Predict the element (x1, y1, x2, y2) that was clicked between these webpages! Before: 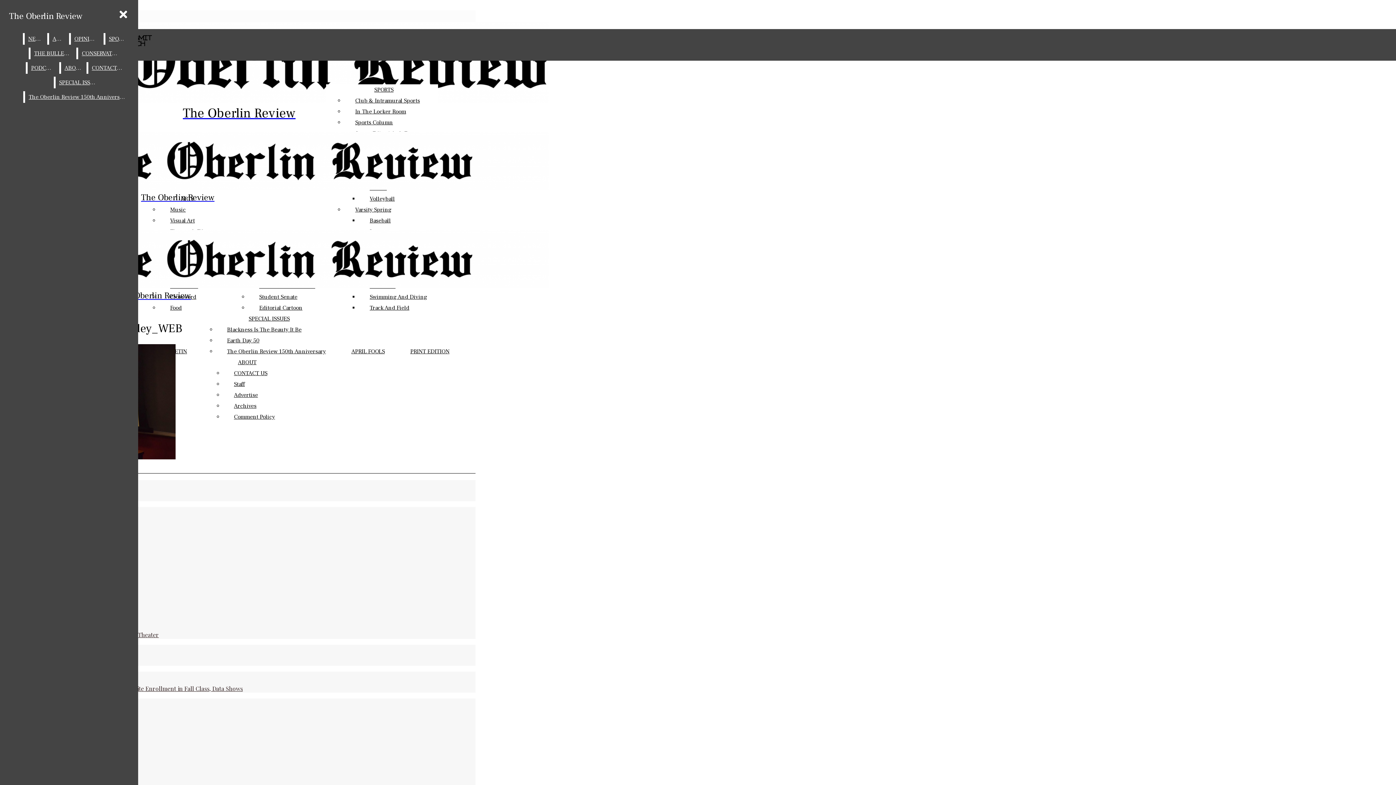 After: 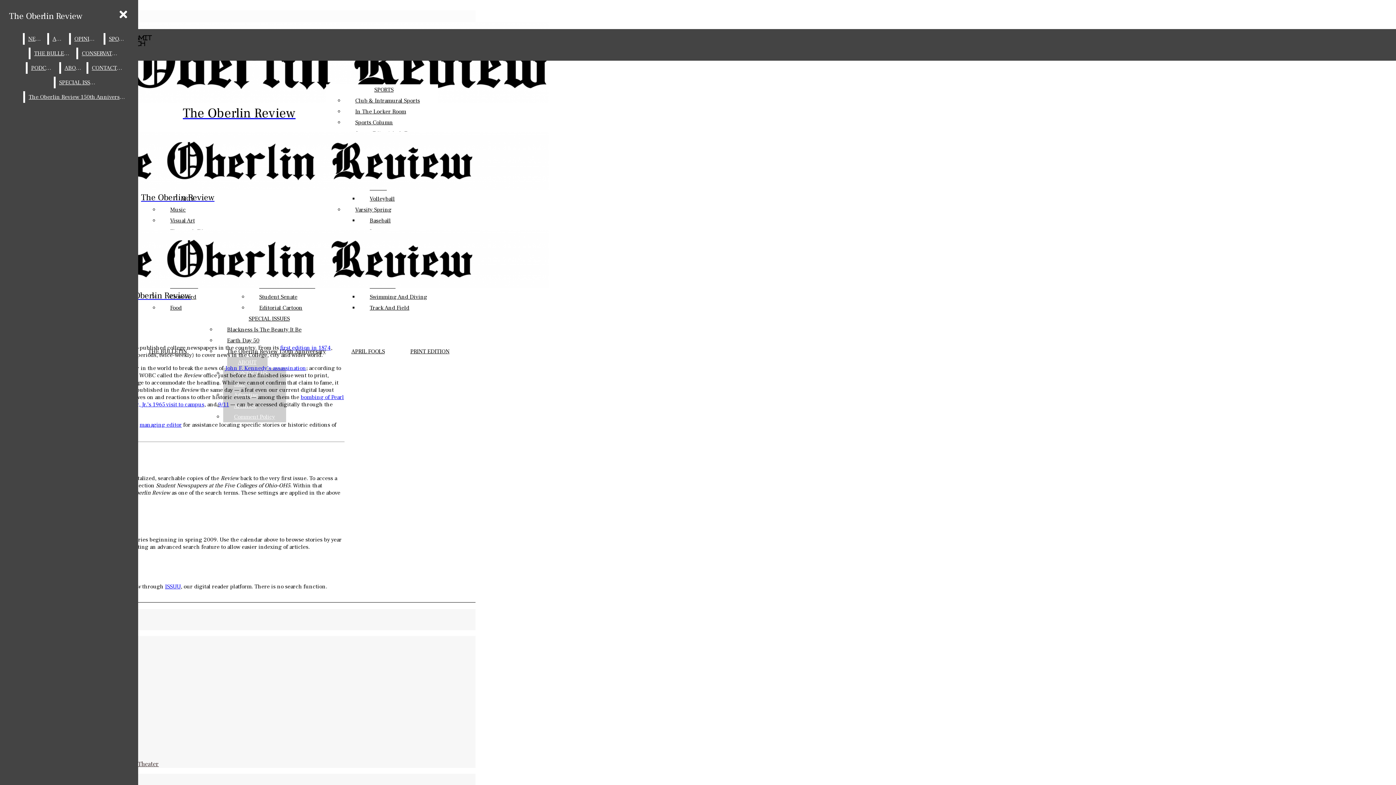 Action: label: Archives bbox: (223, 400, 286, 411)